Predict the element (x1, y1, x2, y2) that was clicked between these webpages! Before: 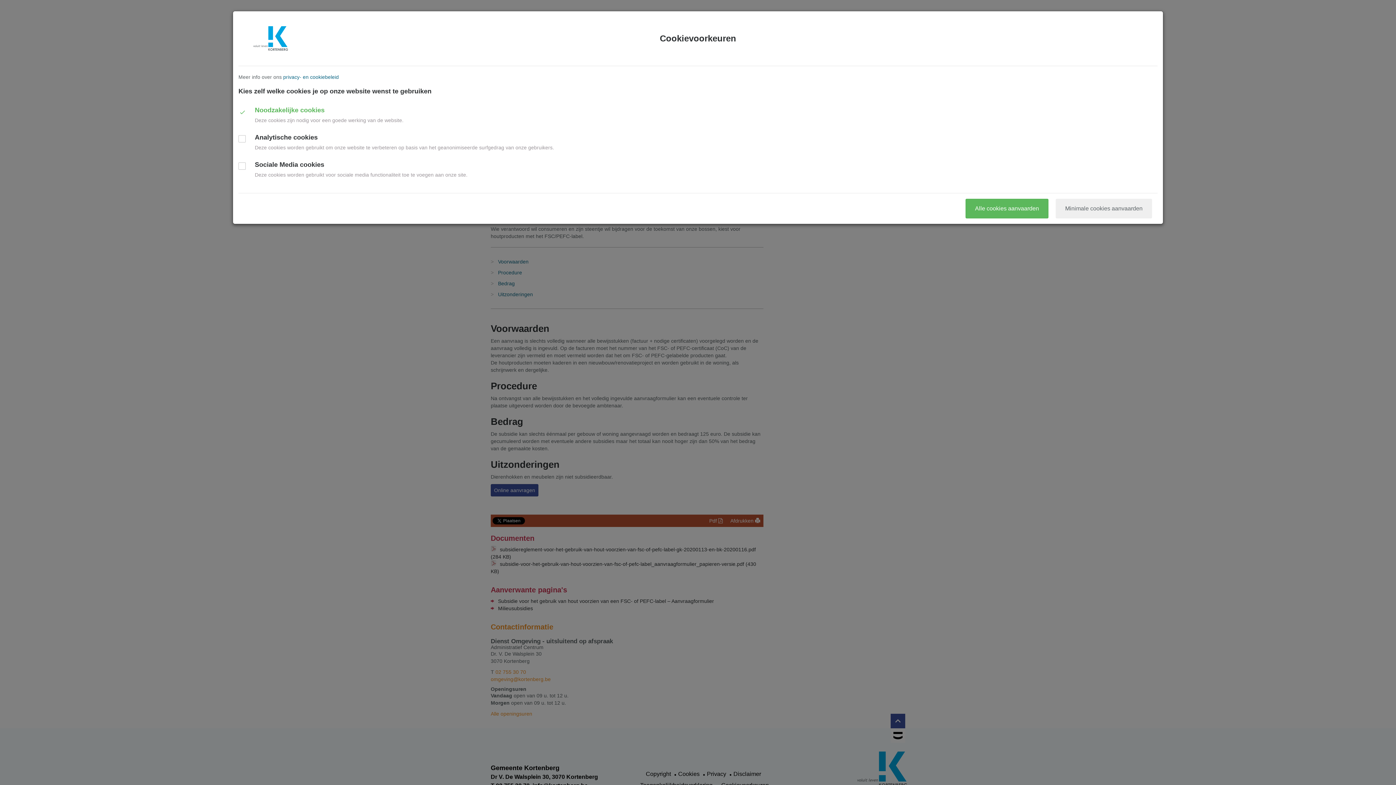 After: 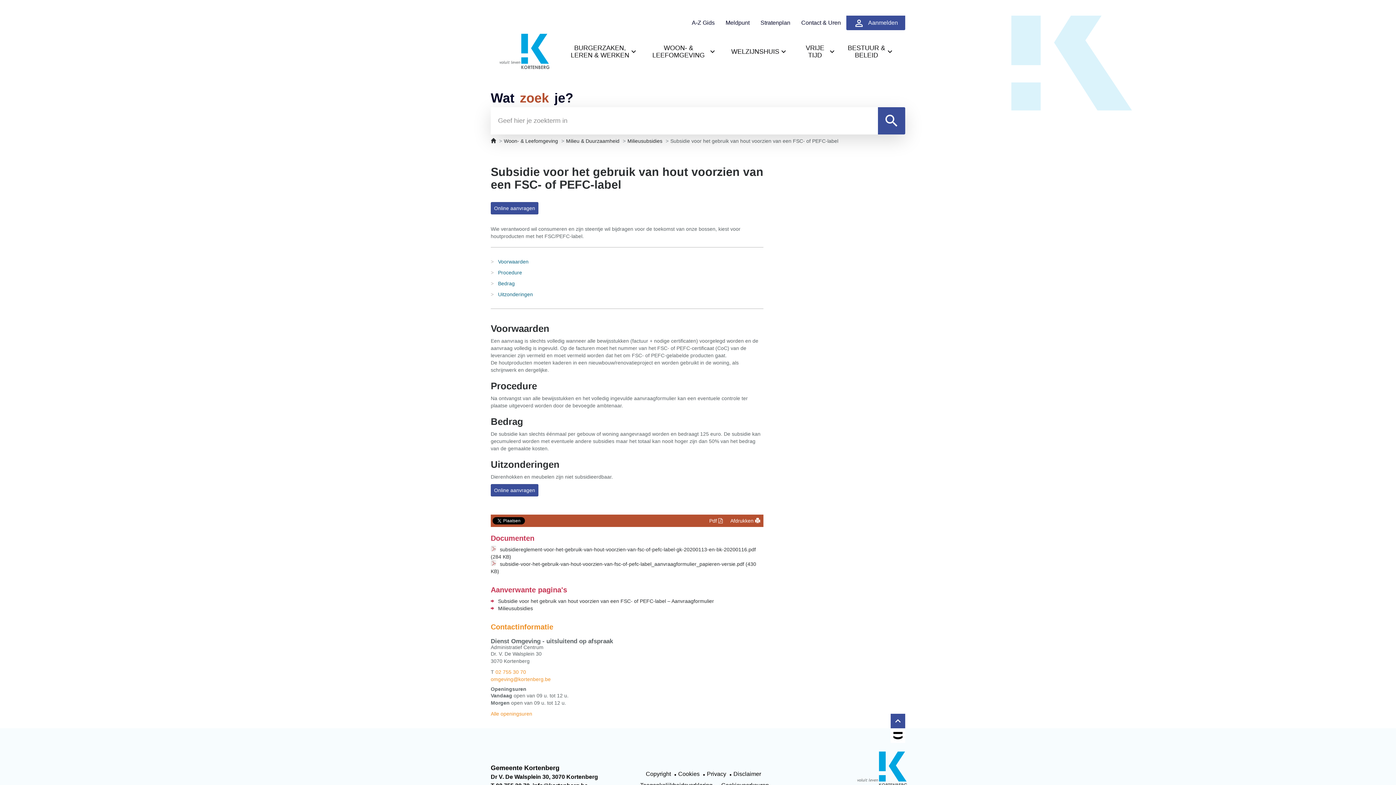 Action: label: Alle cookies aanvaarden bbox: (965, 198, 1048, 218)